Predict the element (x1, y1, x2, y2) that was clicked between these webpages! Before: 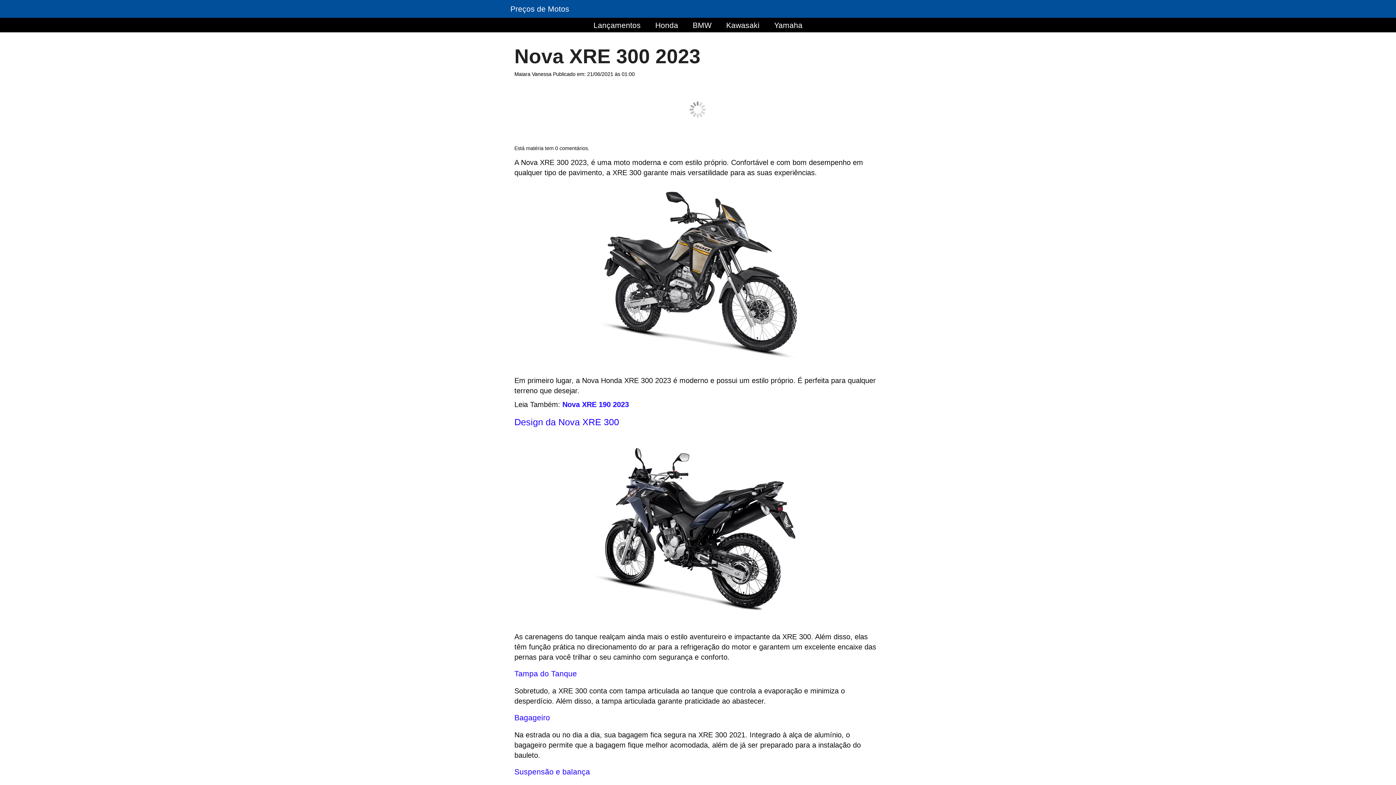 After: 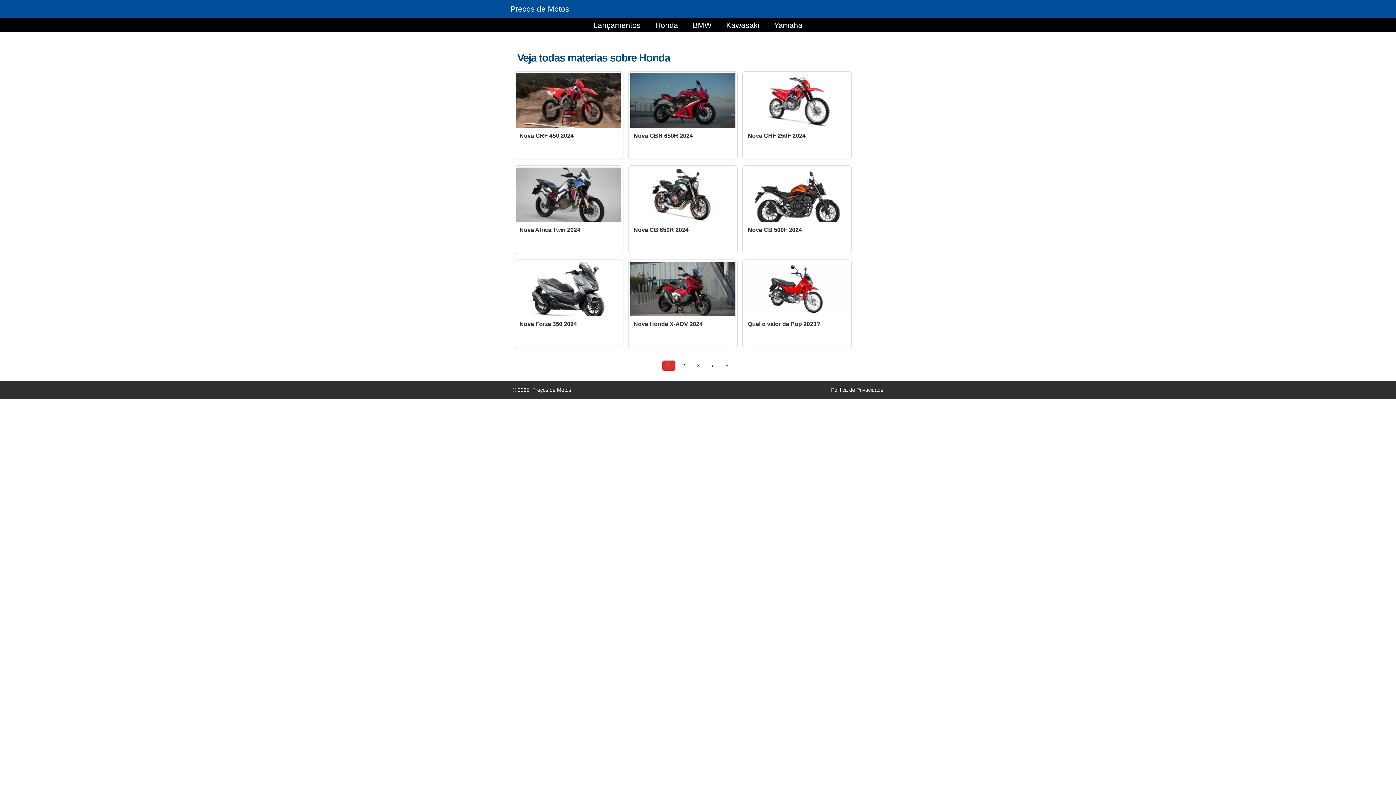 Action: bbox: (648, 12, 685, 38) label: Honda